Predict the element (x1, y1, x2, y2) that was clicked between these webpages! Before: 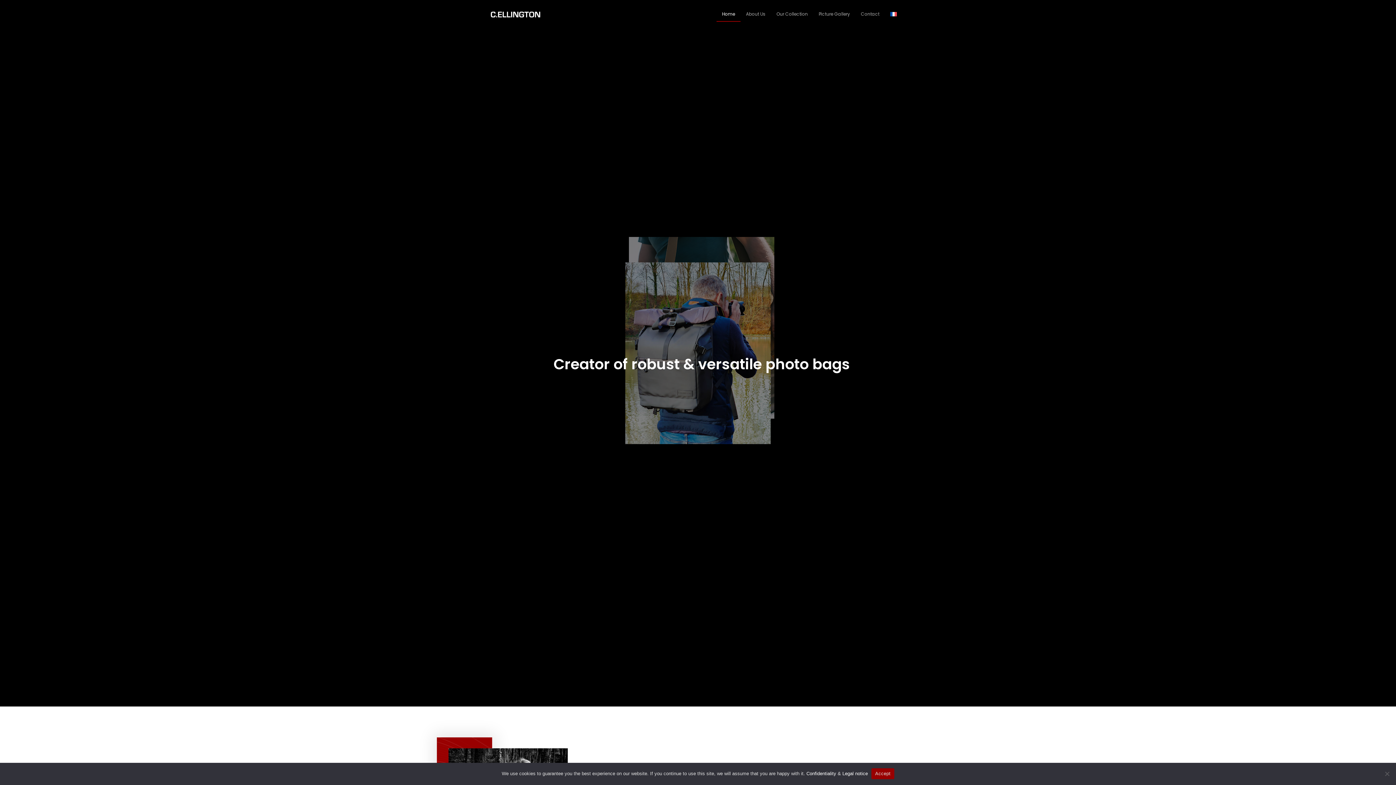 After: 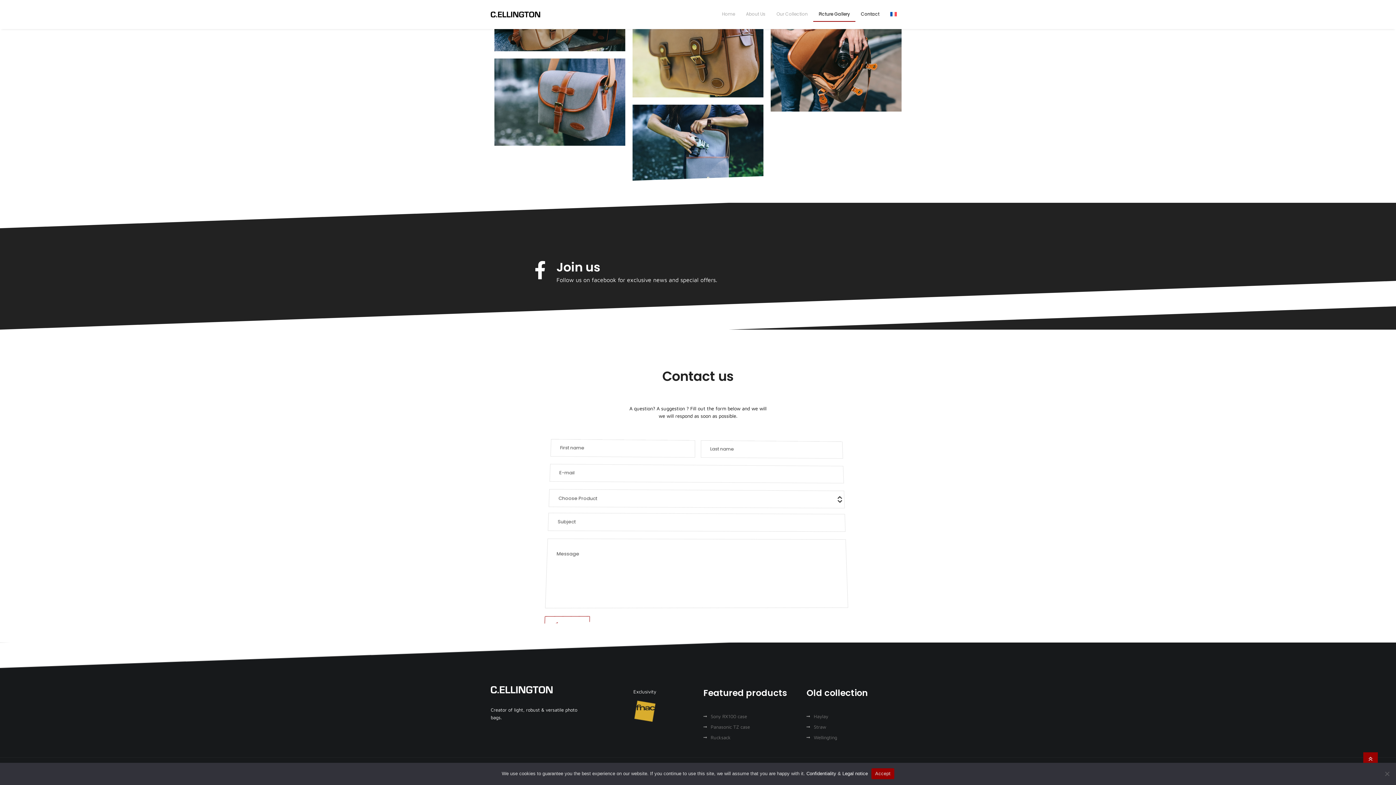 Action: label: Contact bbox: (855, 0, 885, 29)